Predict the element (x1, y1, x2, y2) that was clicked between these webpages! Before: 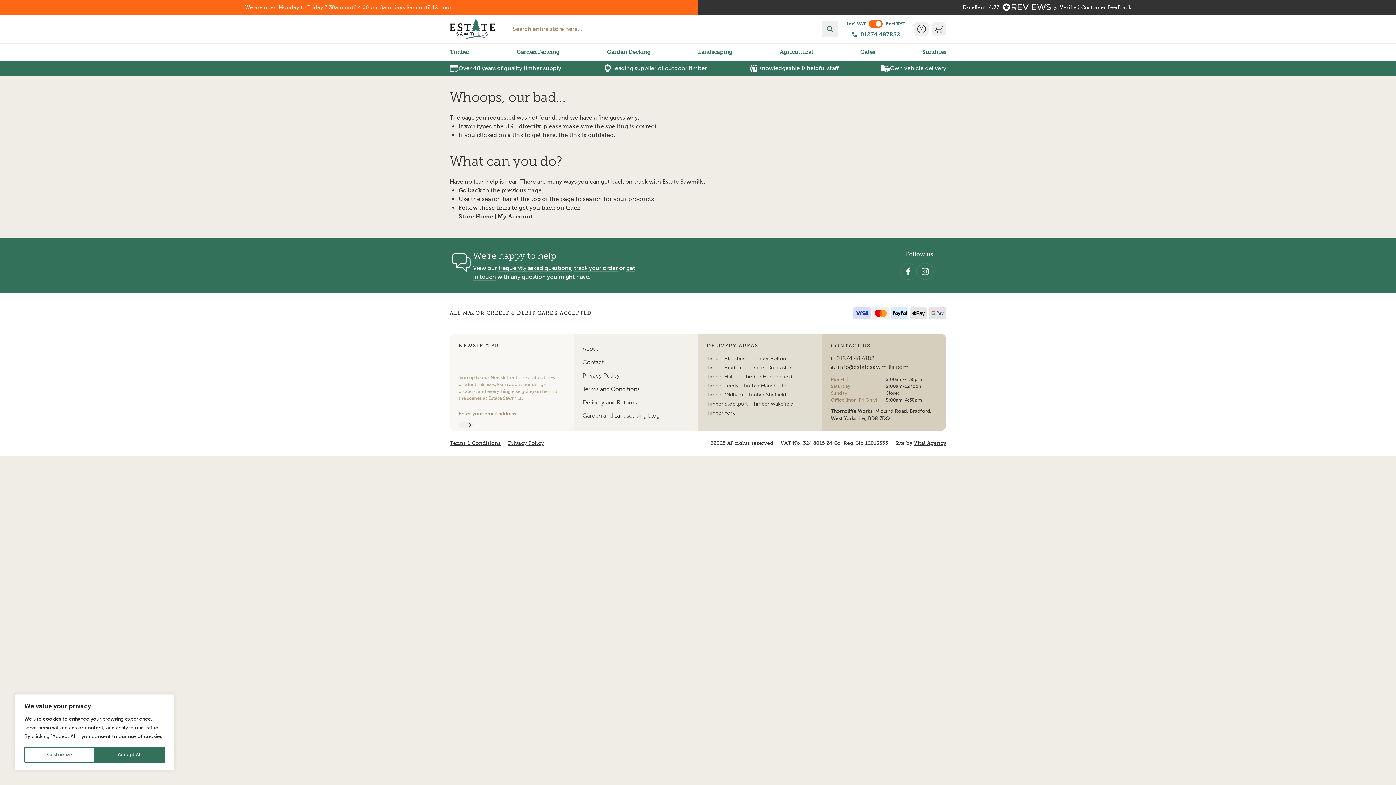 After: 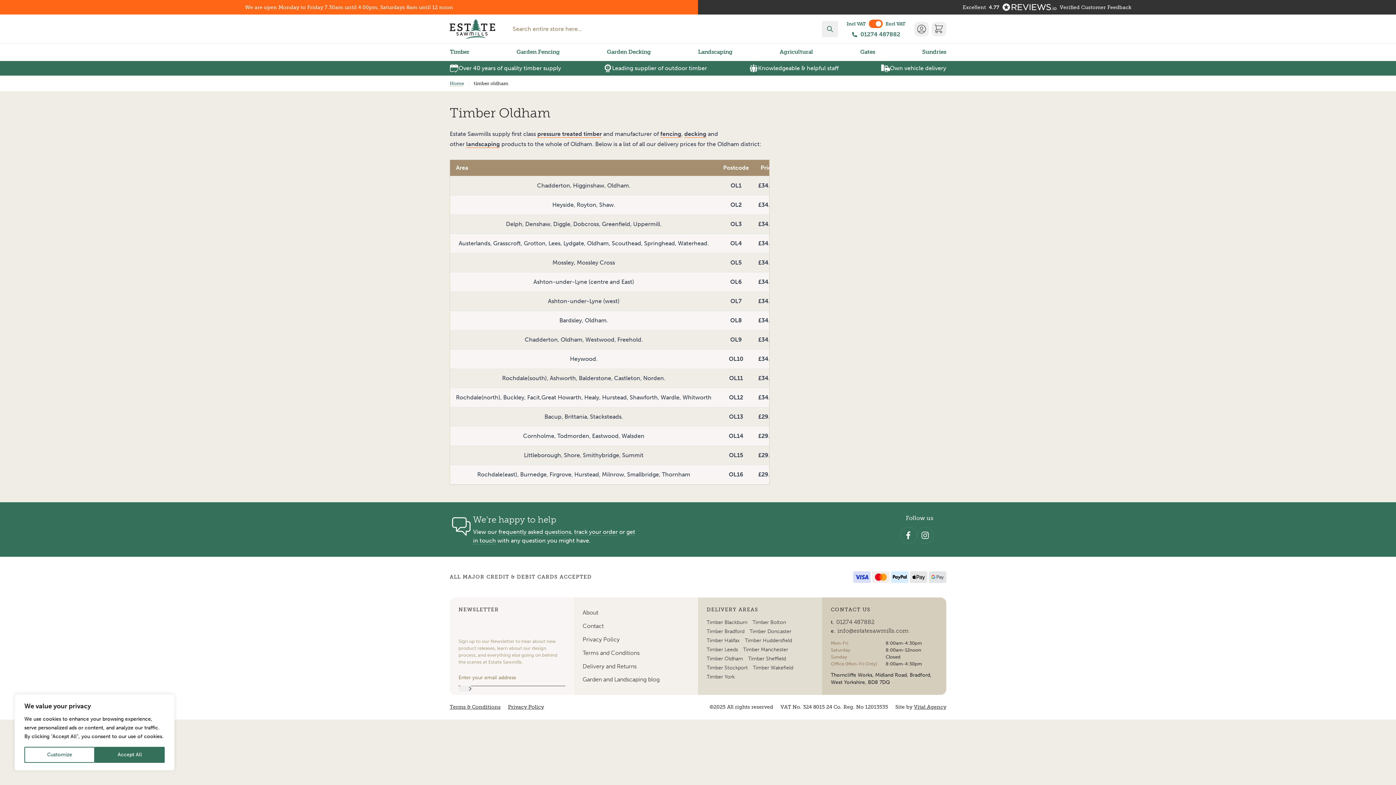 Action: bbox: (706, 390, 743, 399) label: Timber Oldham